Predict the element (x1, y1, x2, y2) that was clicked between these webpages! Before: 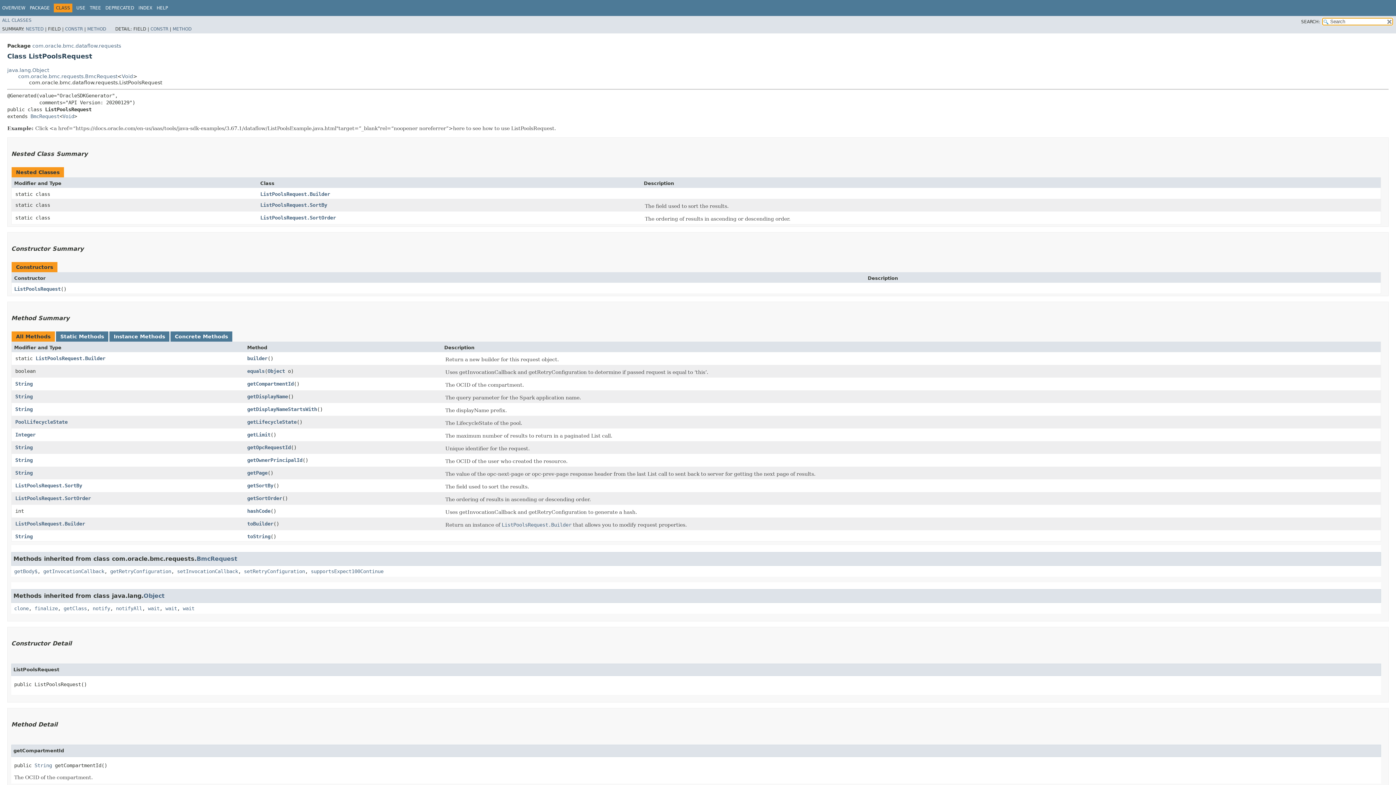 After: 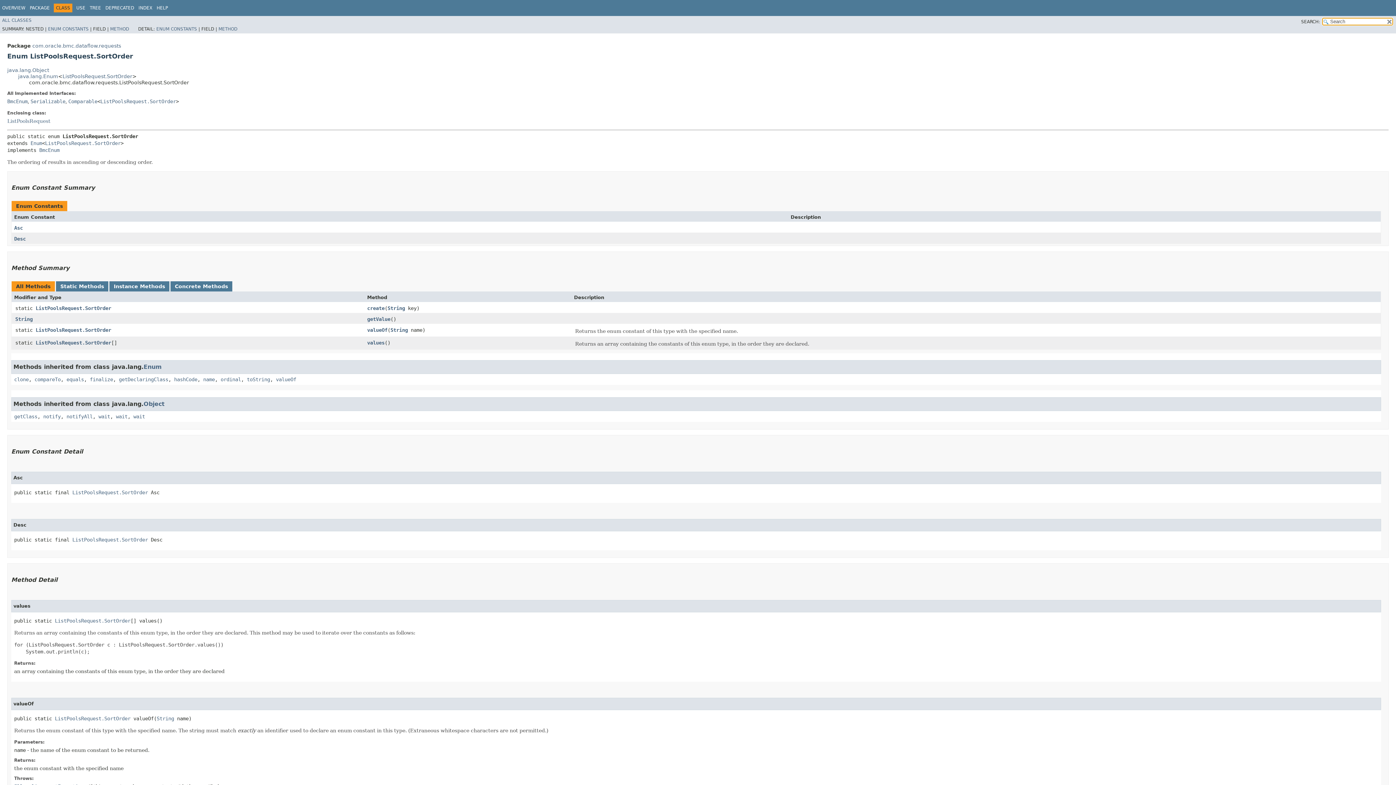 Action: bbox: (260, 214, 336, 220) label: ListPoolsRequest.SortOrder